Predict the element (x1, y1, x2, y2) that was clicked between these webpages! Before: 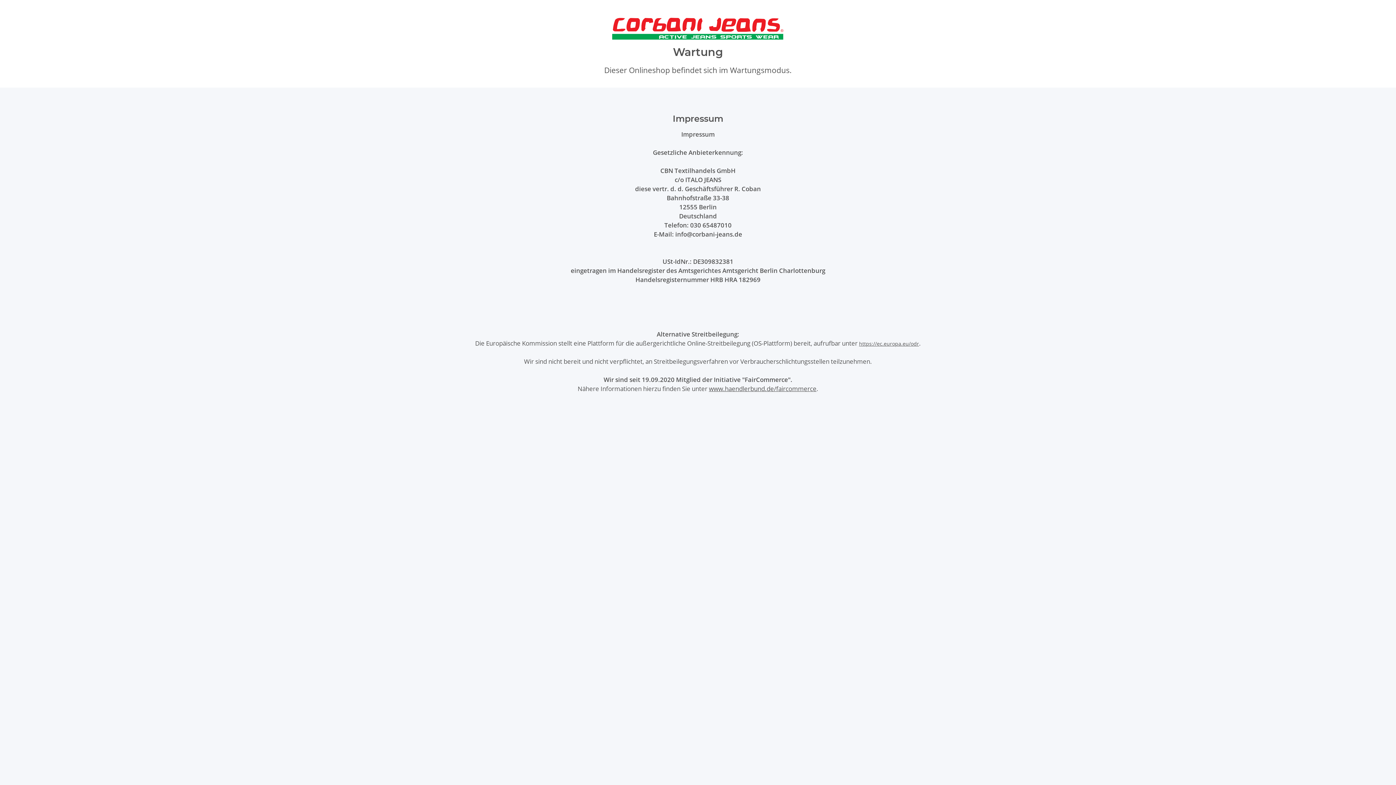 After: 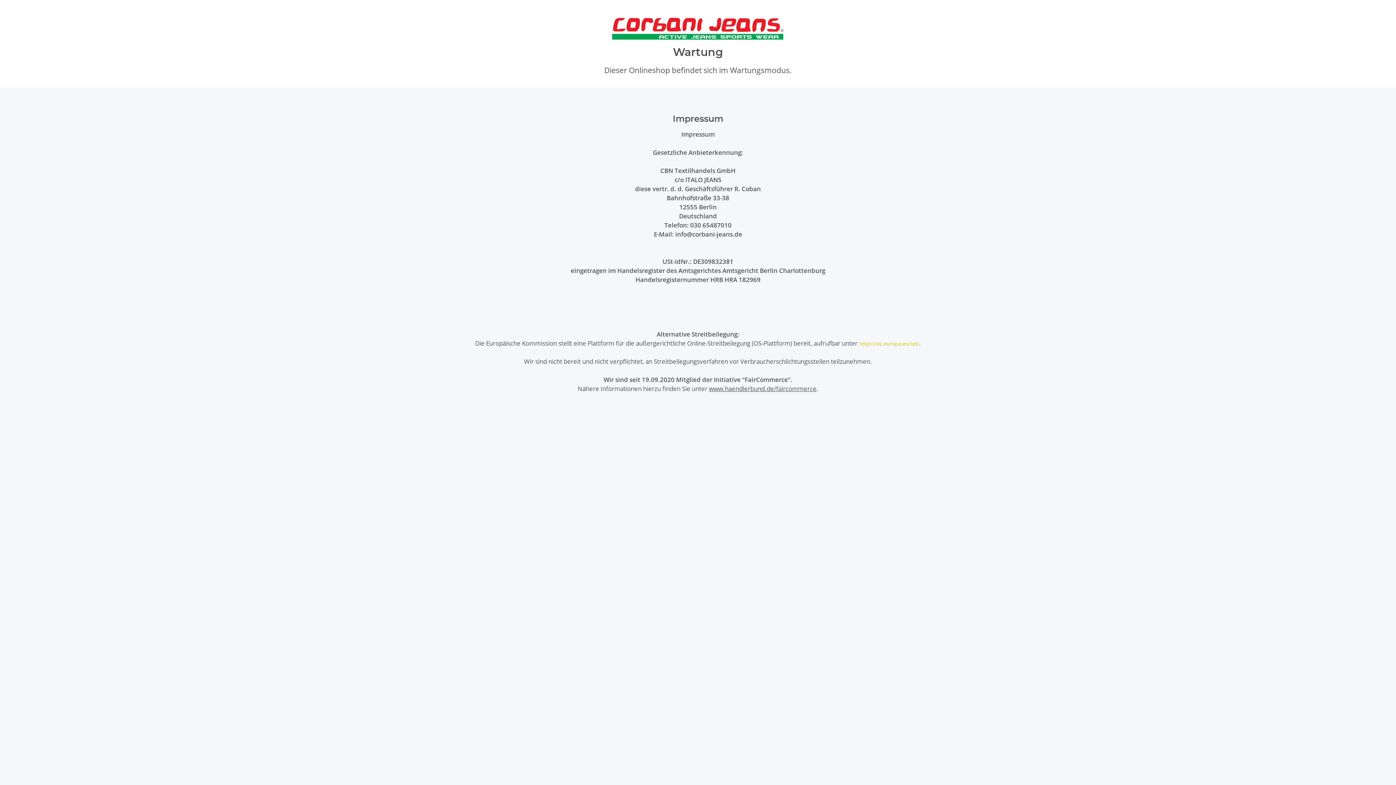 Action: label: https://ec.europa.eu/odr bbox: (859, 340, 919, 347)